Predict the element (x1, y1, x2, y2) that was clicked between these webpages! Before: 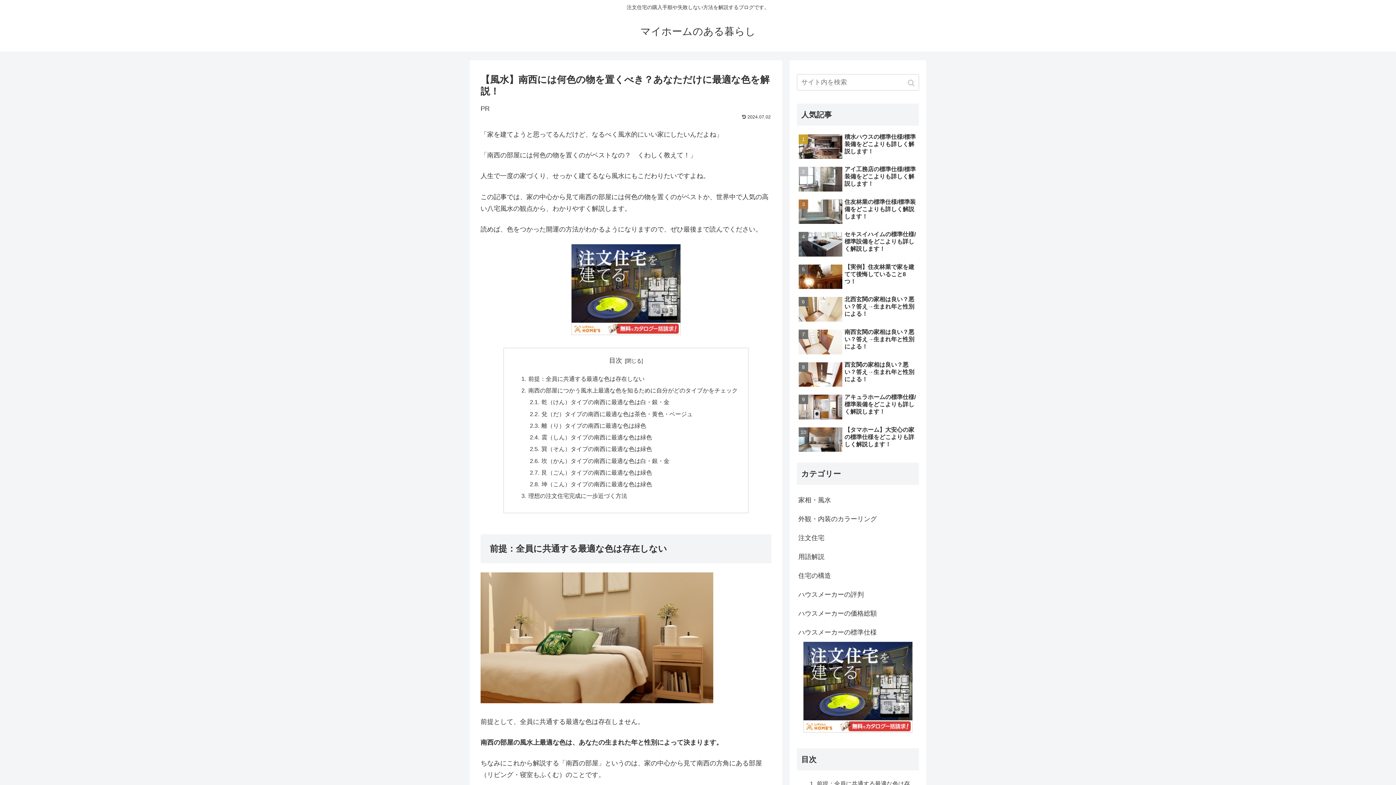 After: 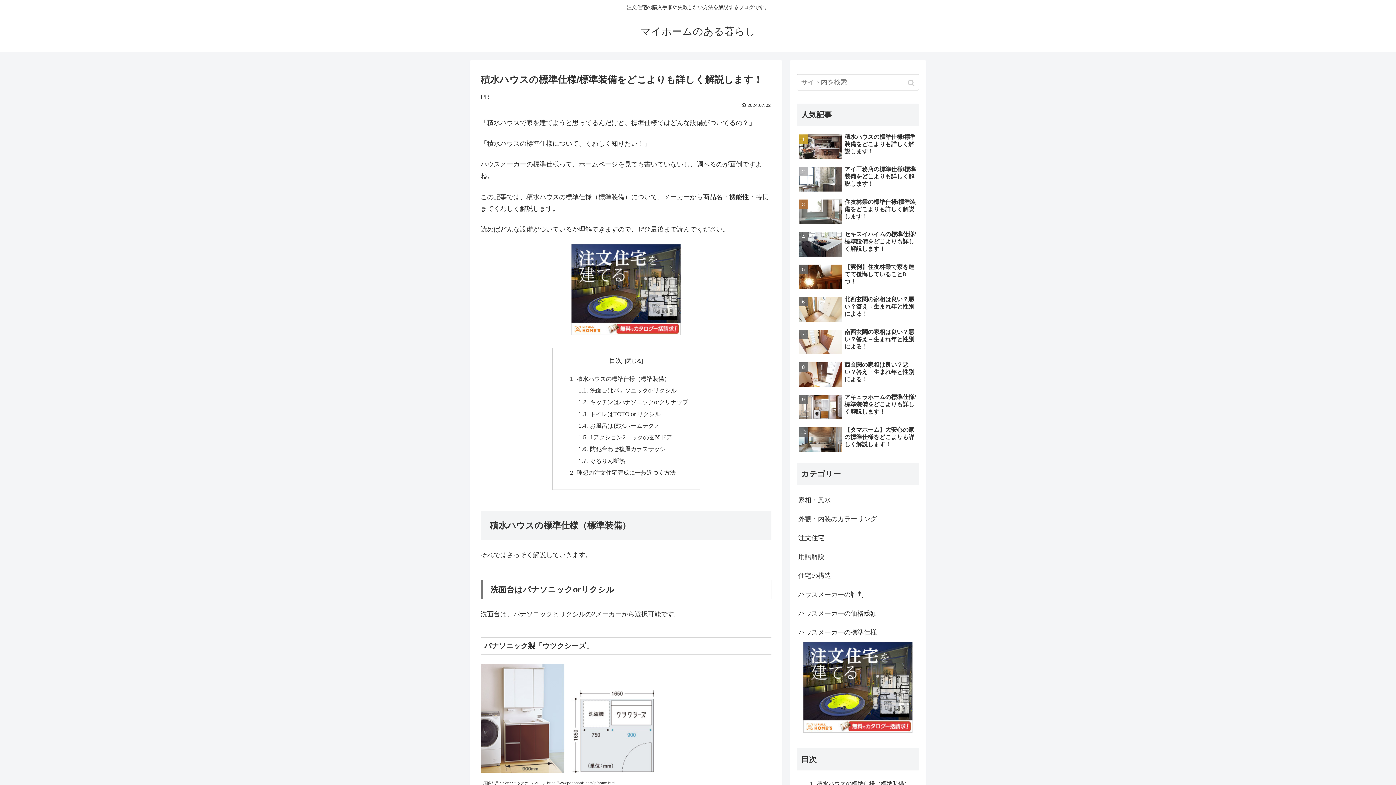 Action: label: 積水ハウスの標準仕様/標準装備をどこよりも詳しく解説します！ bbox: (797, 131, 919, 162)